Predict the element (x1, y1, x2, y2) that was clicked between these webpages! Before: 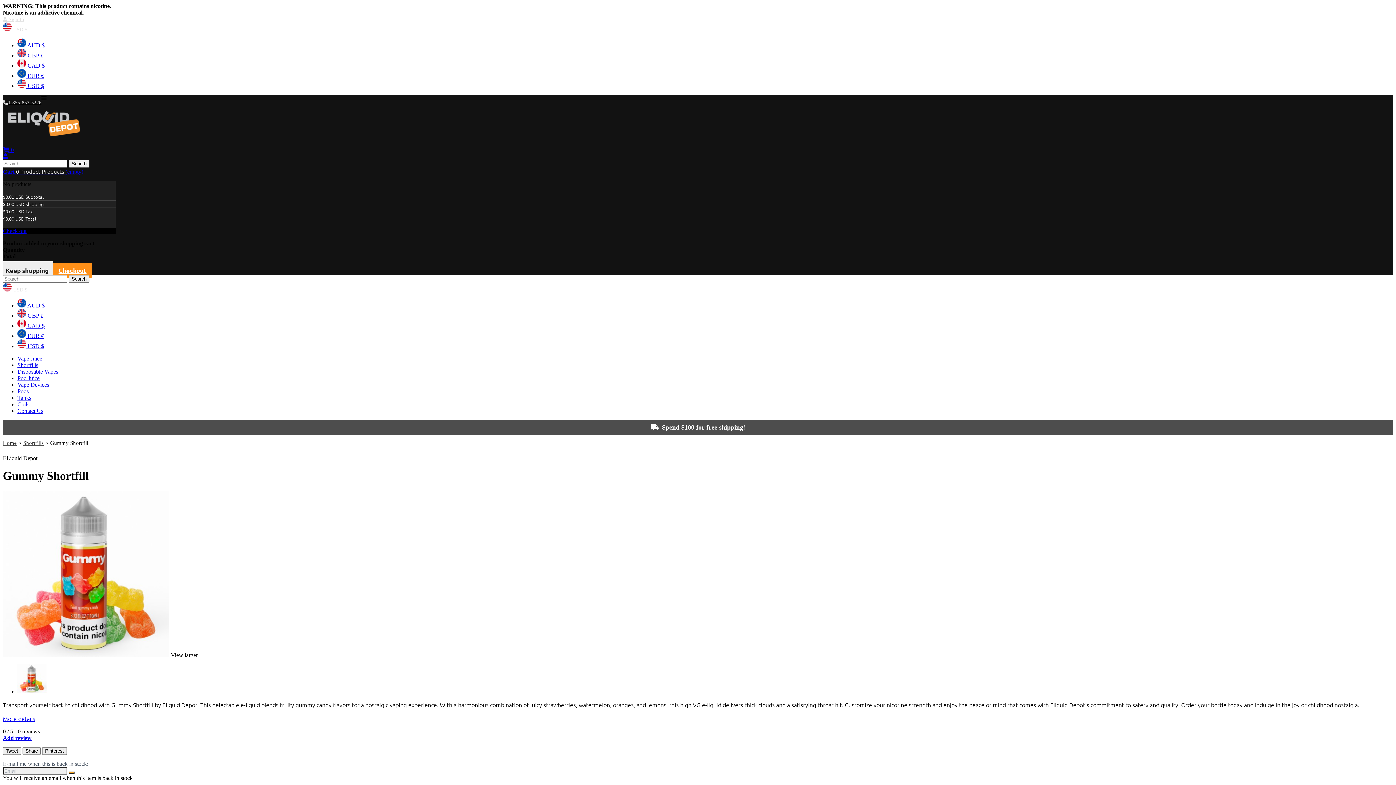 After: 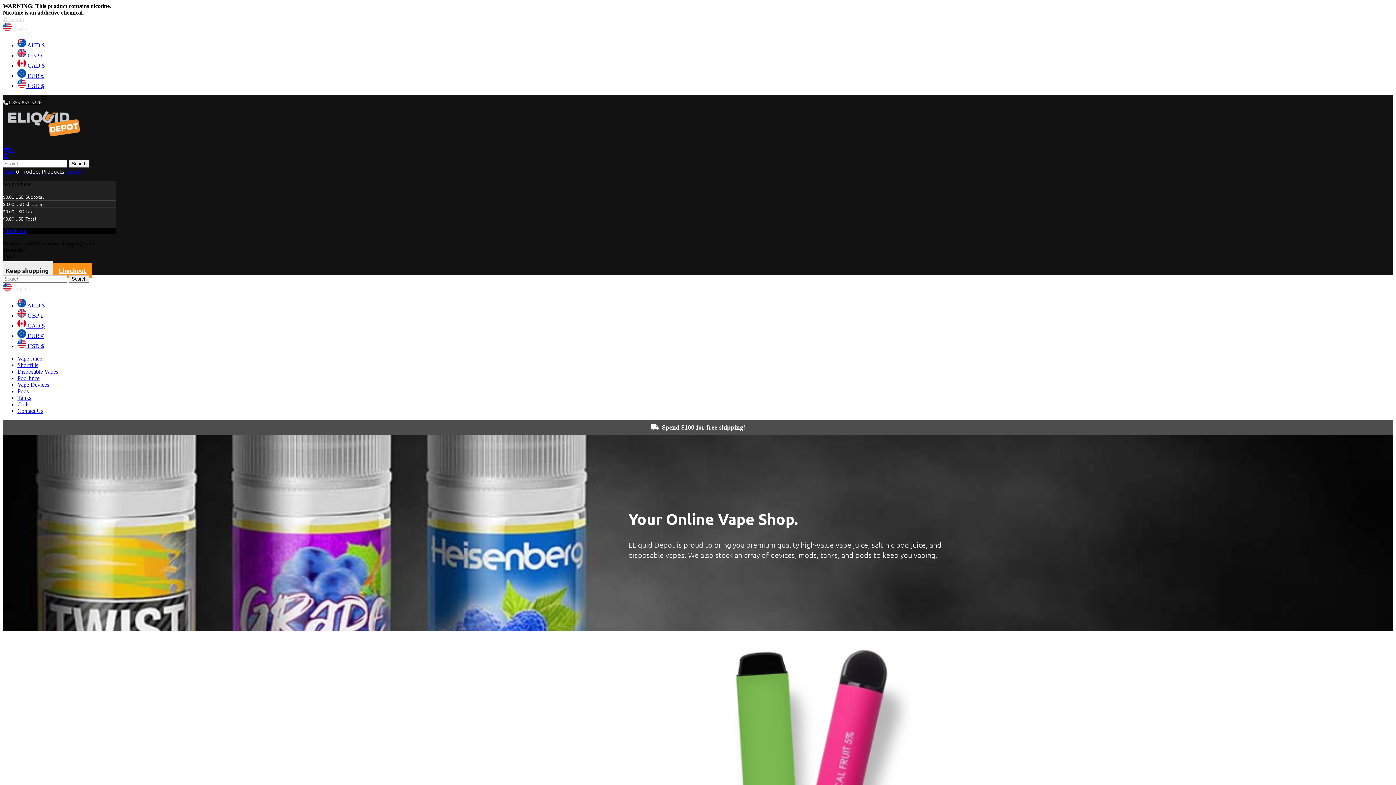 Action: label: Home bbox: (2, 440, 16, 446)